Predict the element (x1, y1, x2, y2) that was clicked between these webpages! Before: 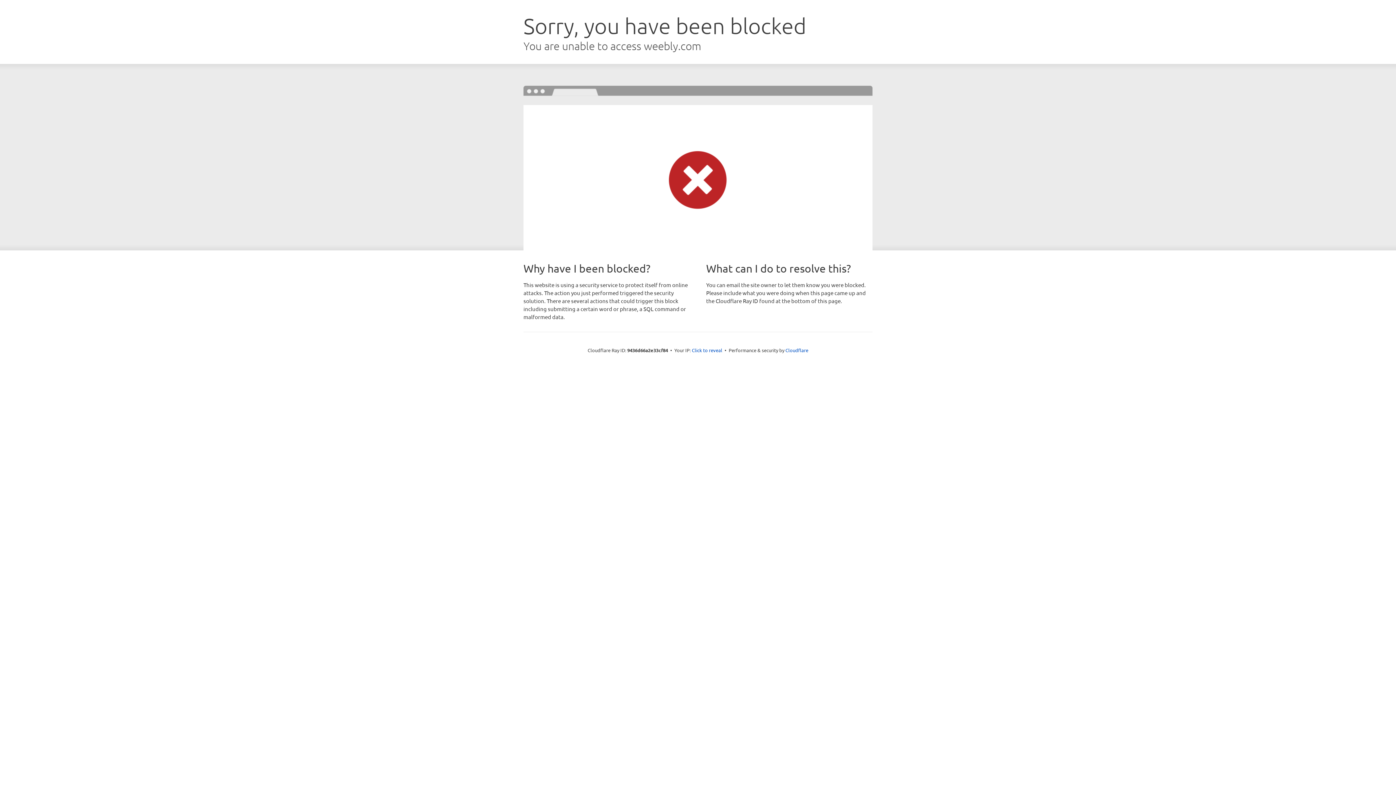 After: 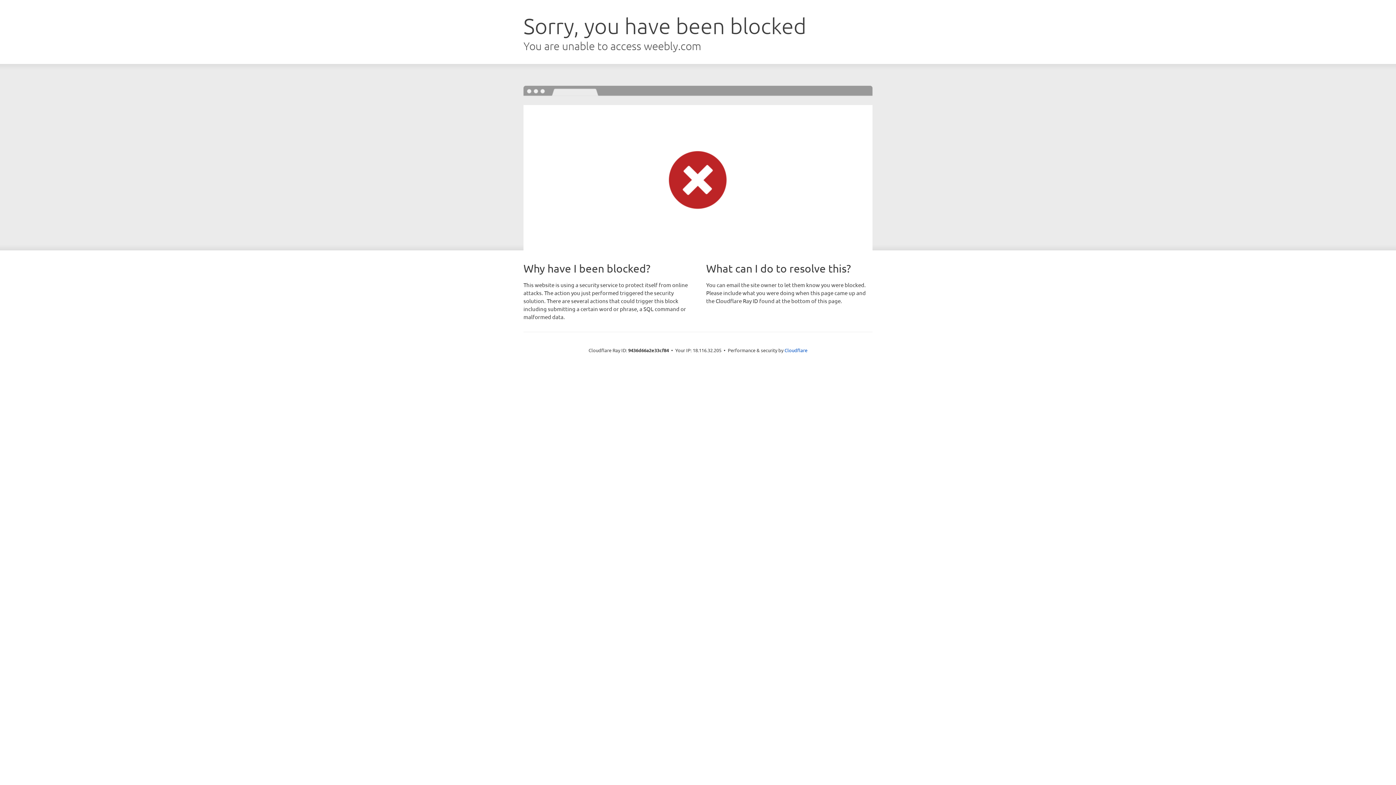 Action: label: Click to reveal bbox: (692, 346, 722, 353)